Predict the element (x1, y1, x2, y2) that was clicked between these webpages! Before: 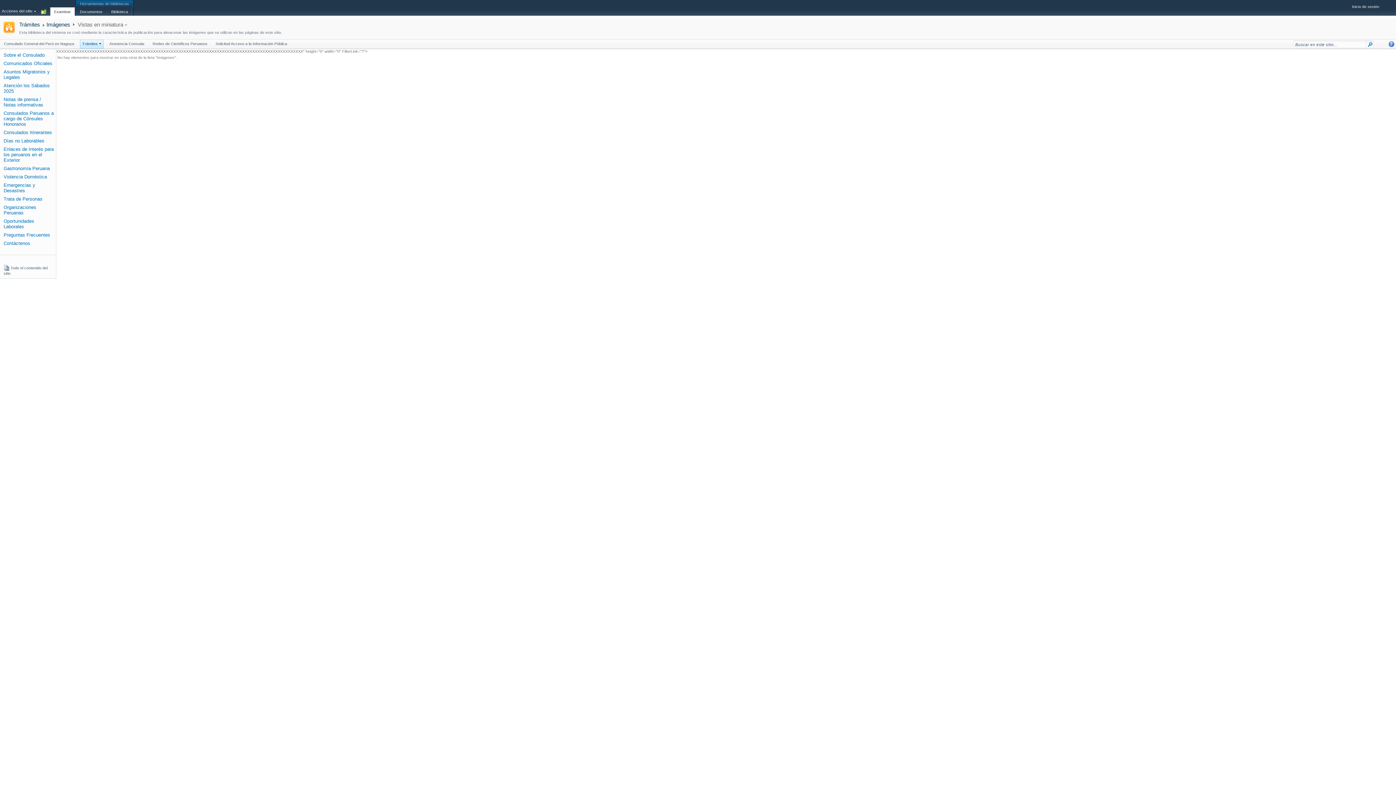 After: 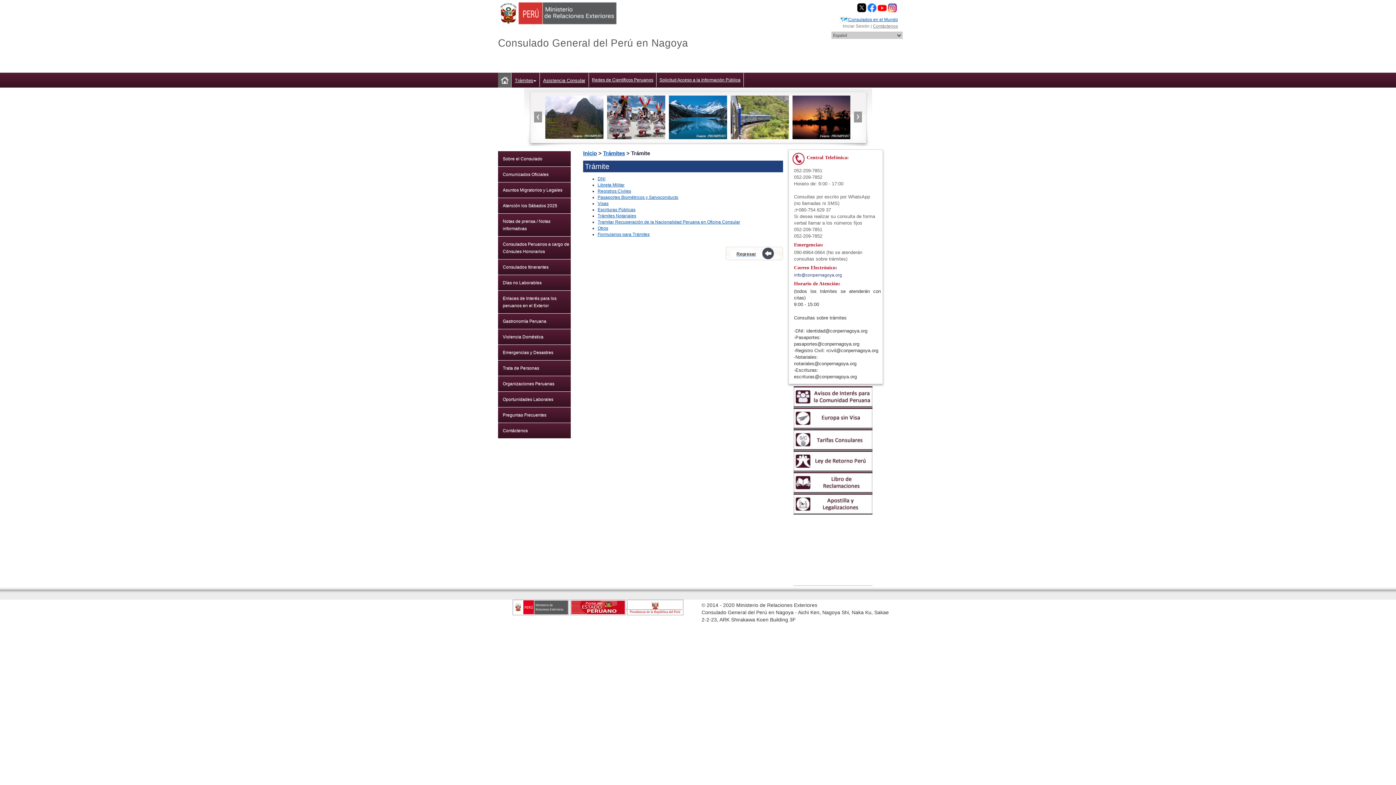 Action: label: Trámites bbox: (19, 21, 40, 27)